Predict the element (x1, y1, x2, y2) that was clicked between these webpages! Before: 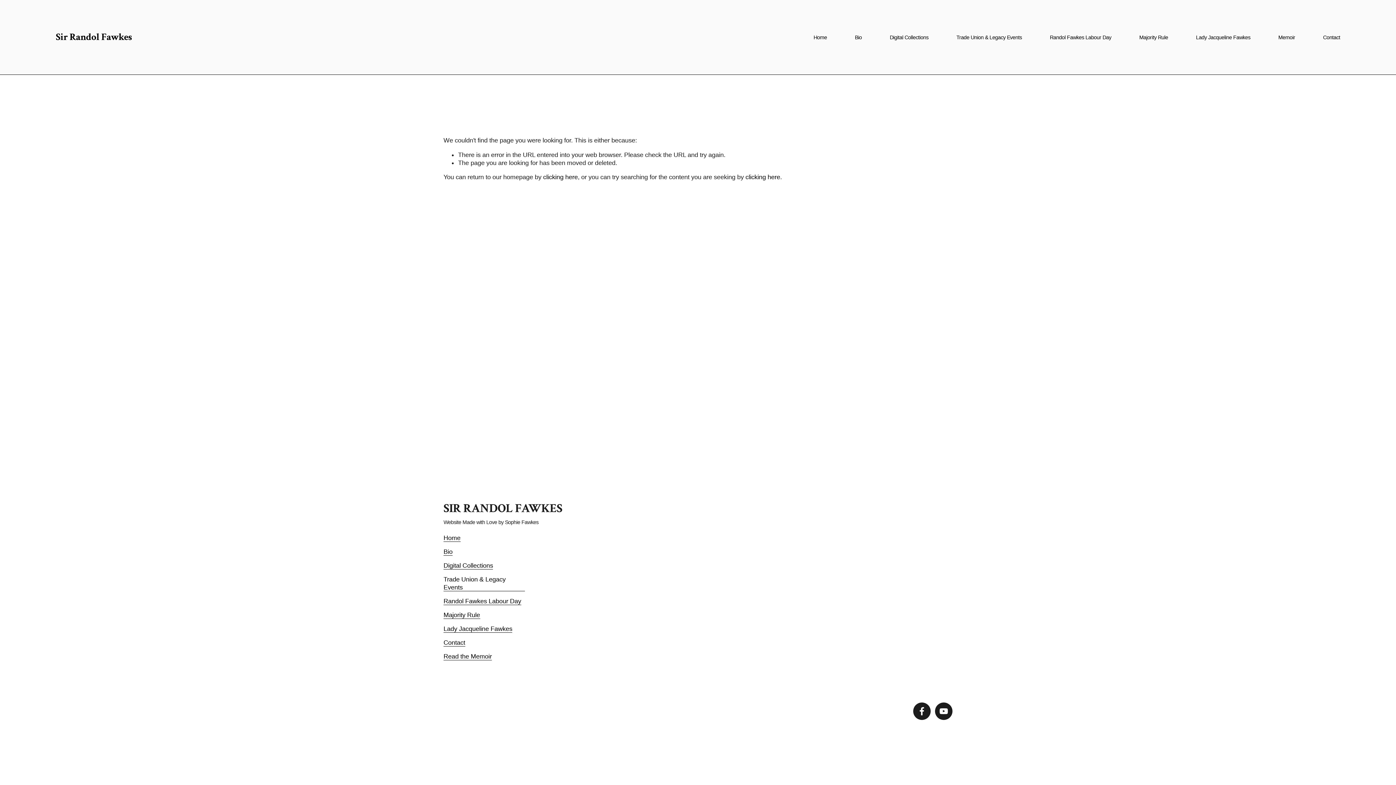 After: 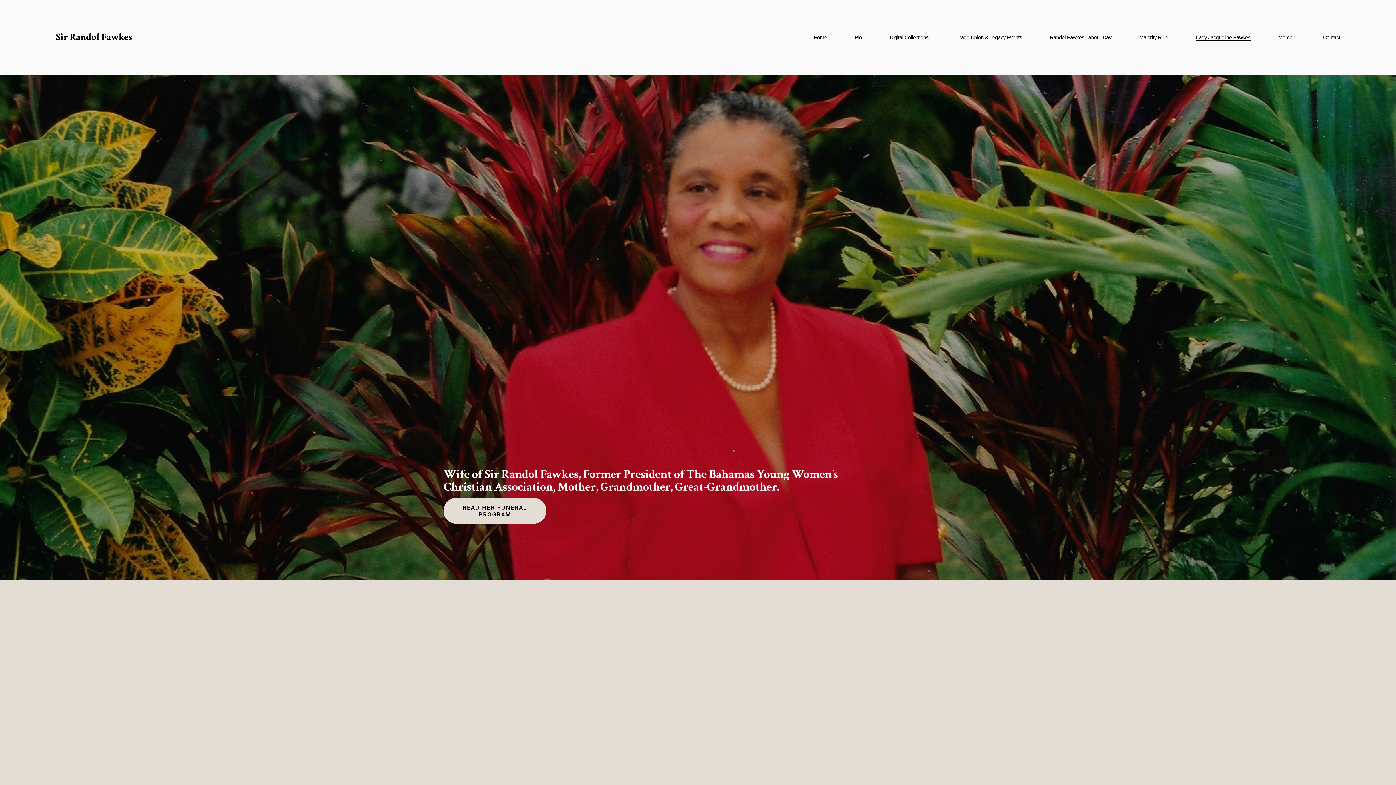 Action: bbox: (1196, 33, 1250, 41) label: Lady Jacqueline Fawkes